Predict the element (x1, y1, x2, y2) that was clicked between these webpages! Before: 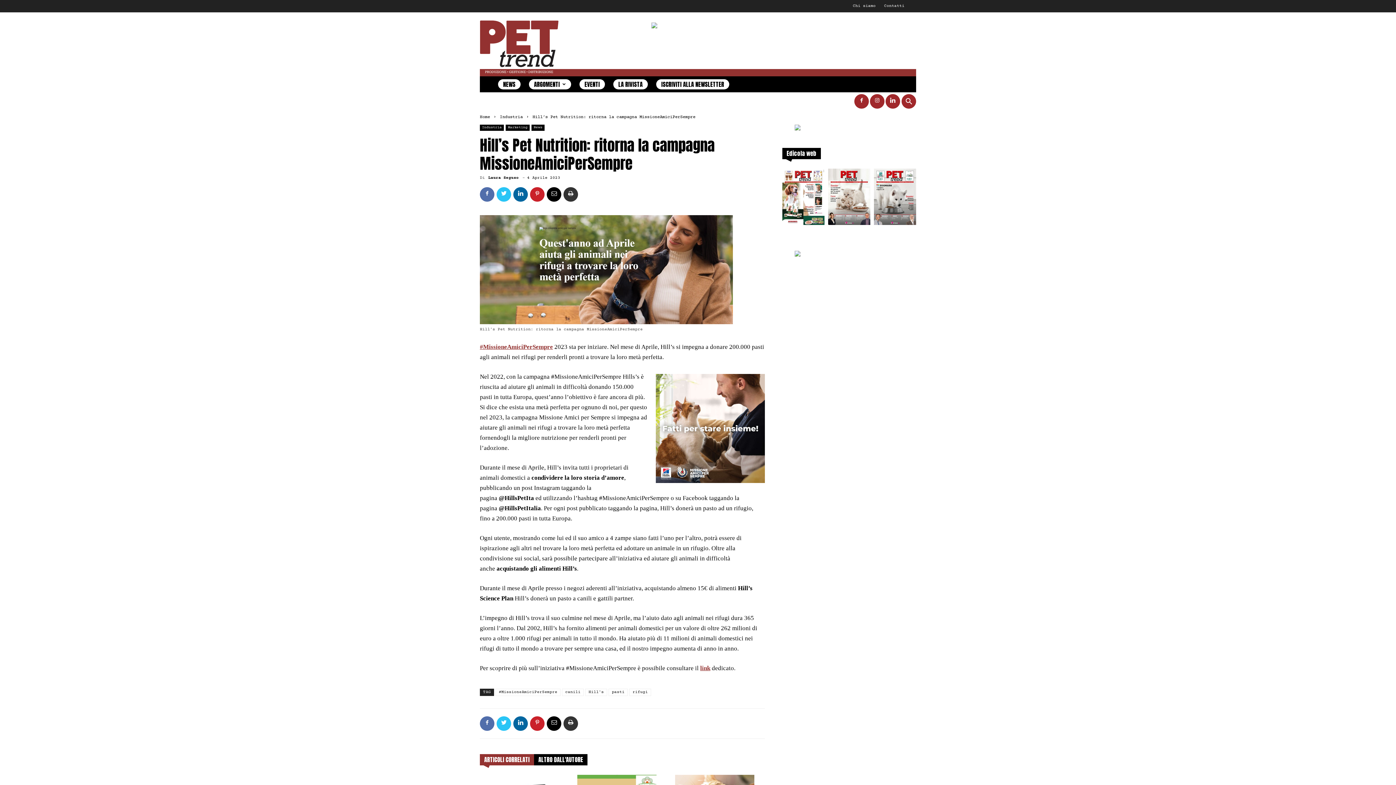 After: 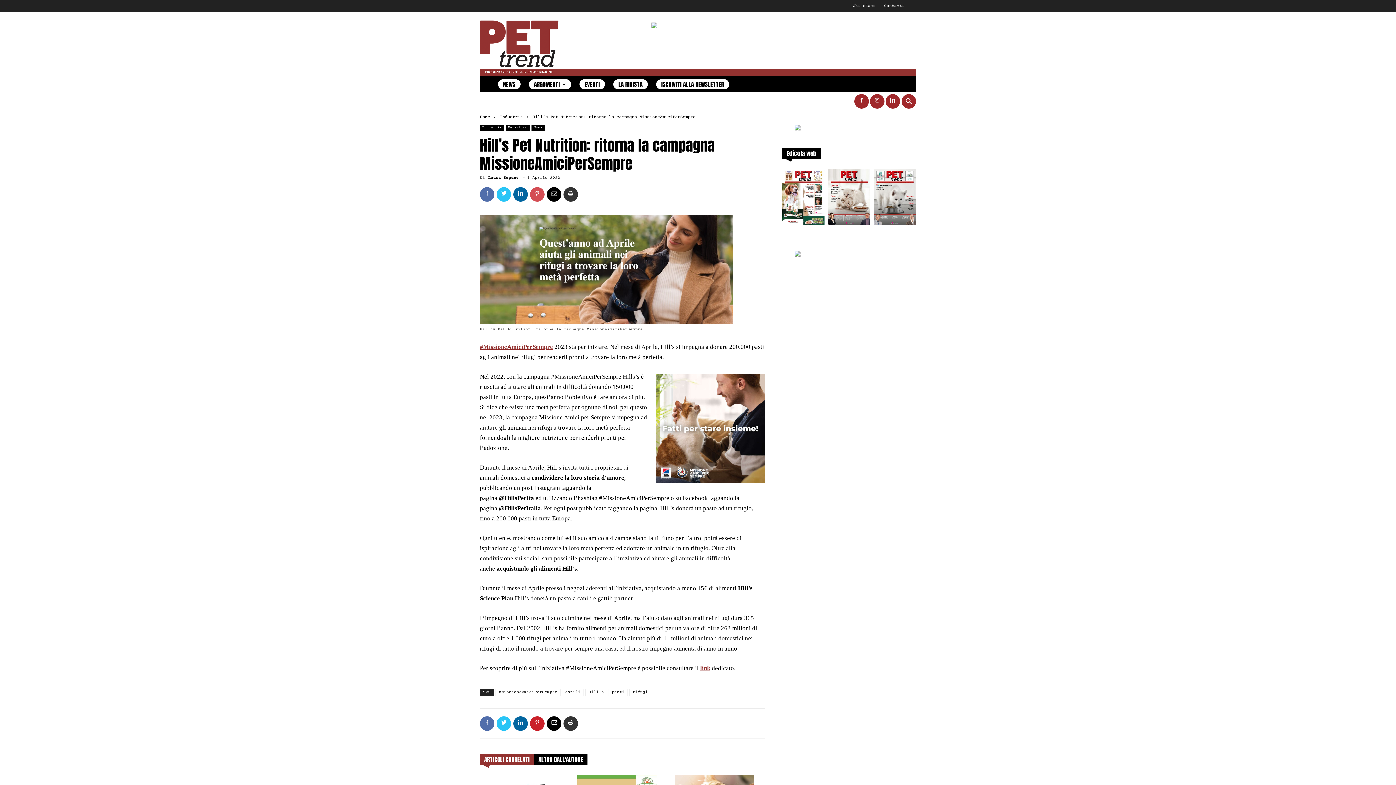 Action: bbox: (530, 187, 544, 201)